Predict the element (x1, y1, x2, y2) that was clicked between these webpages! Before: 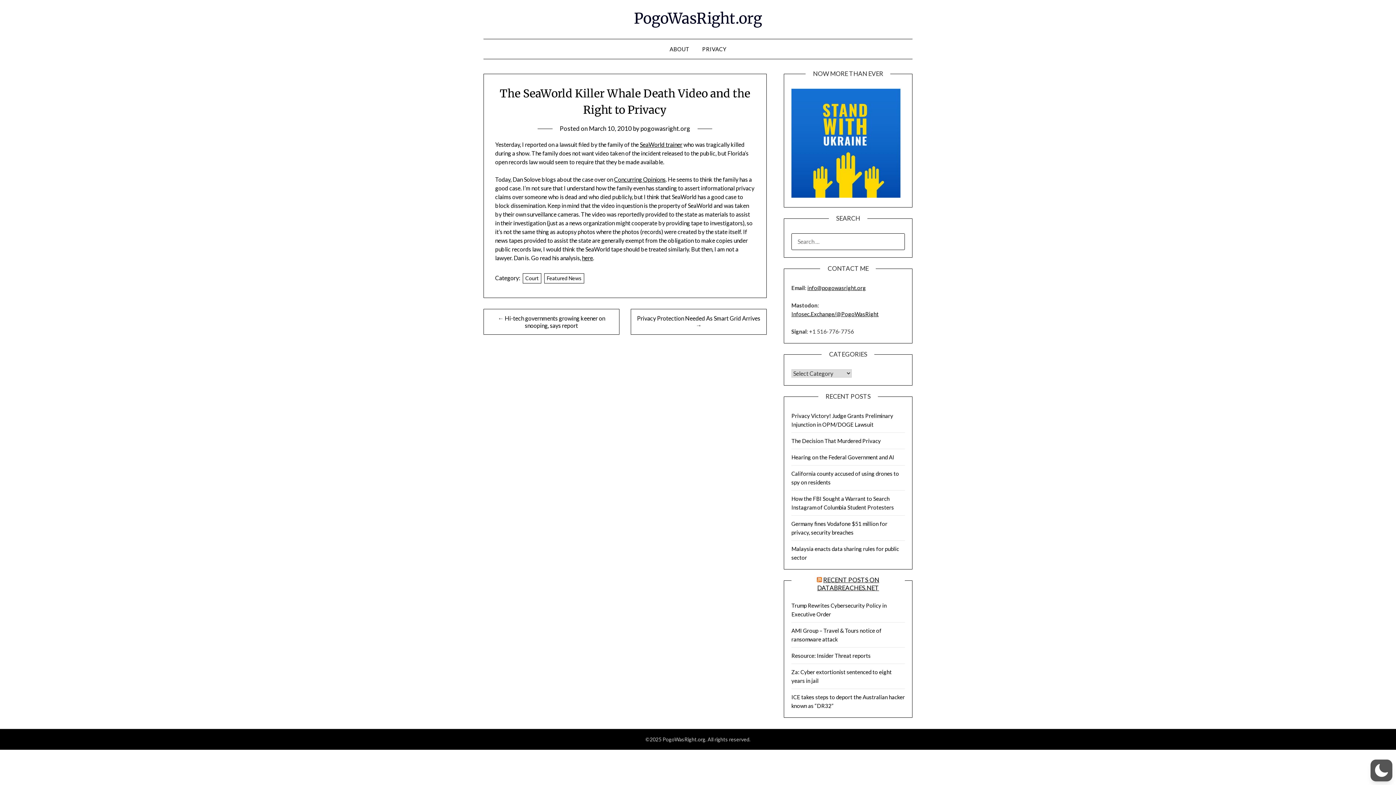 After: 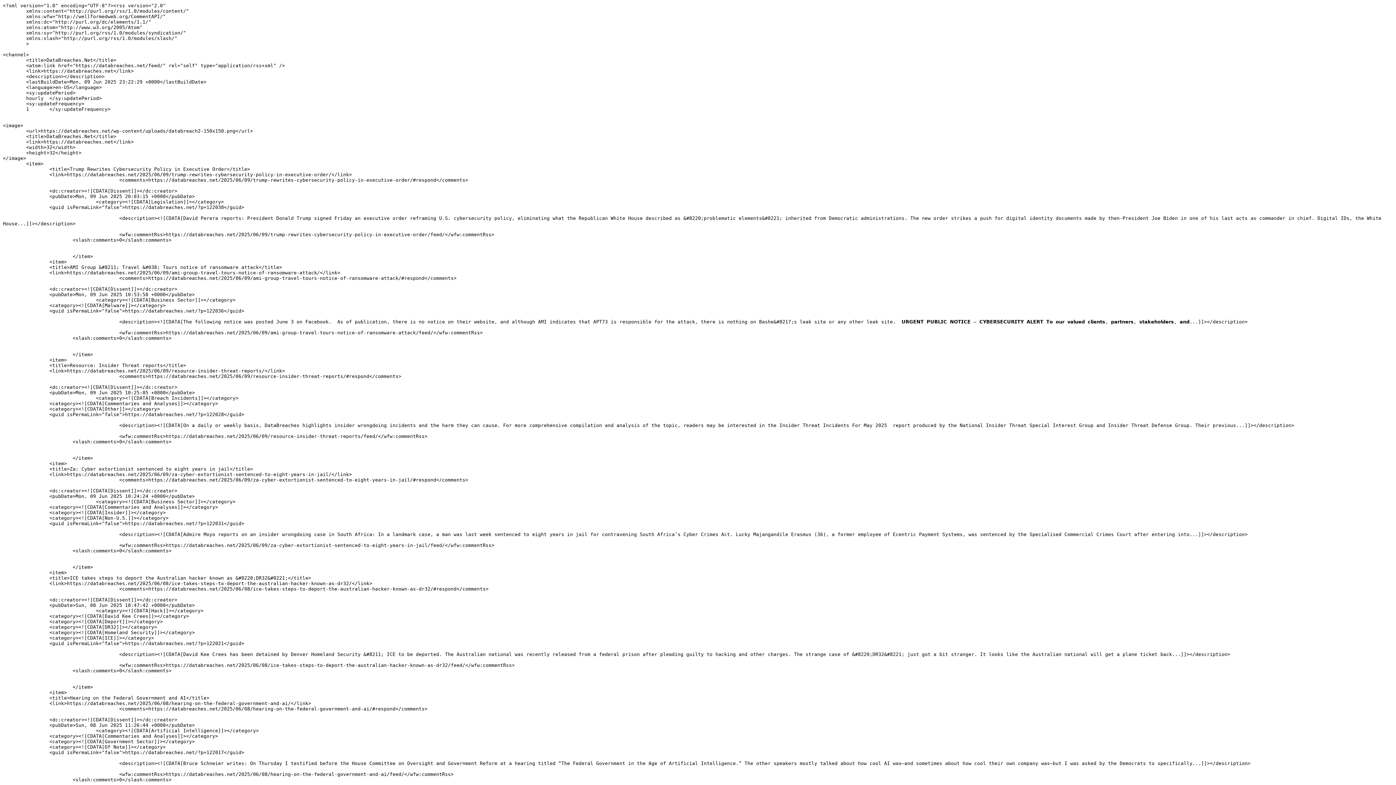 Action: bbox: (817, 576, 822, 584)